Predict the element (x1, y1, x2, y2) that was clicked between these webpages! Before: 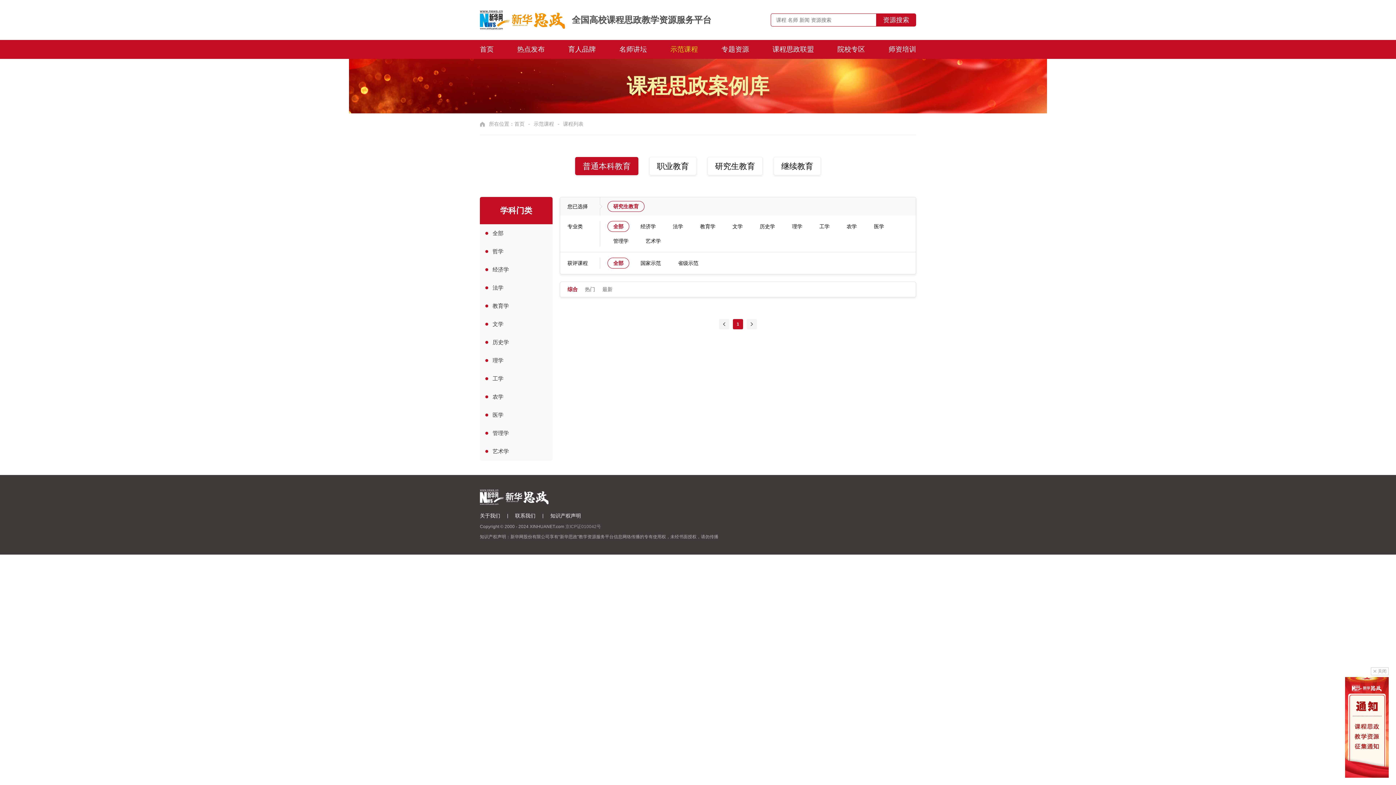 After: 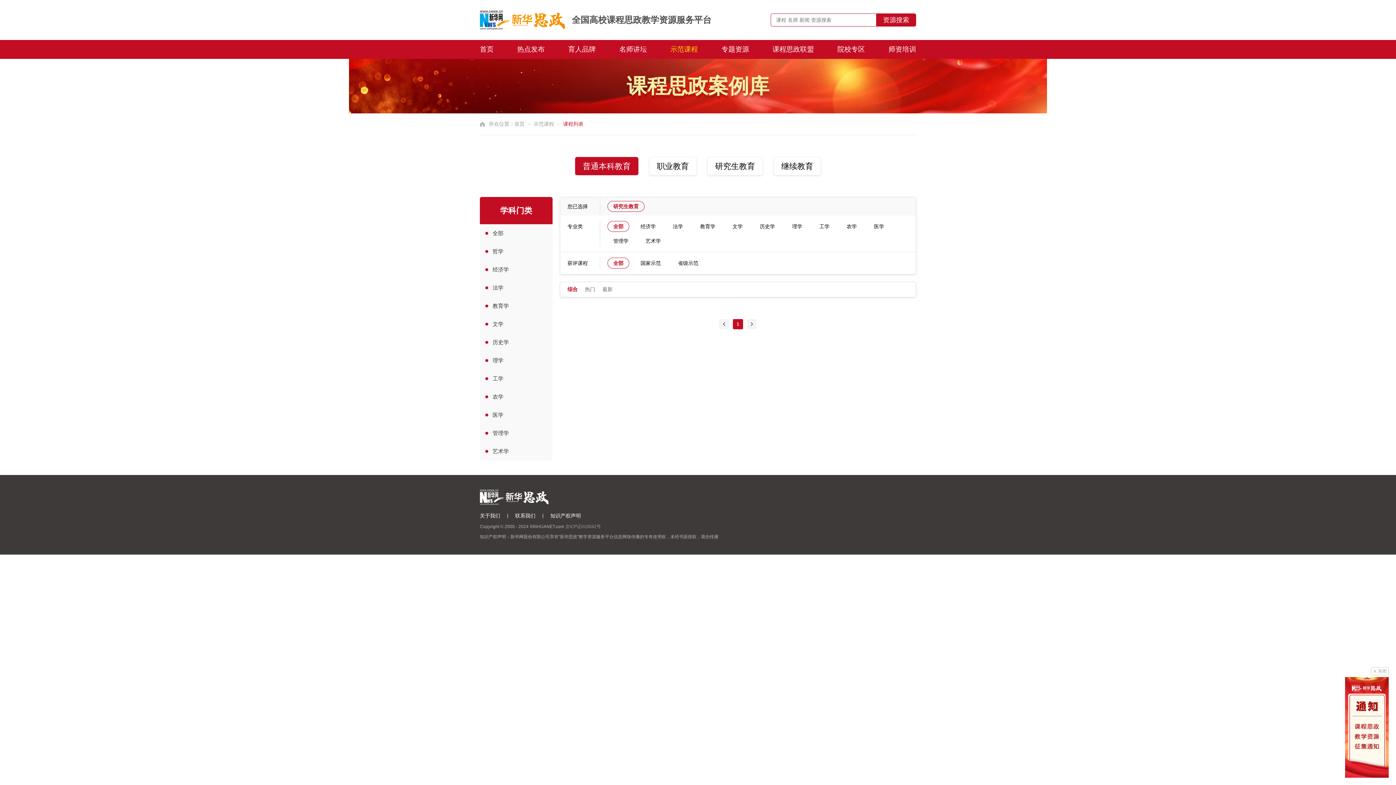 Action: bbox: (563, 121, 583, 126) label: 课程列表